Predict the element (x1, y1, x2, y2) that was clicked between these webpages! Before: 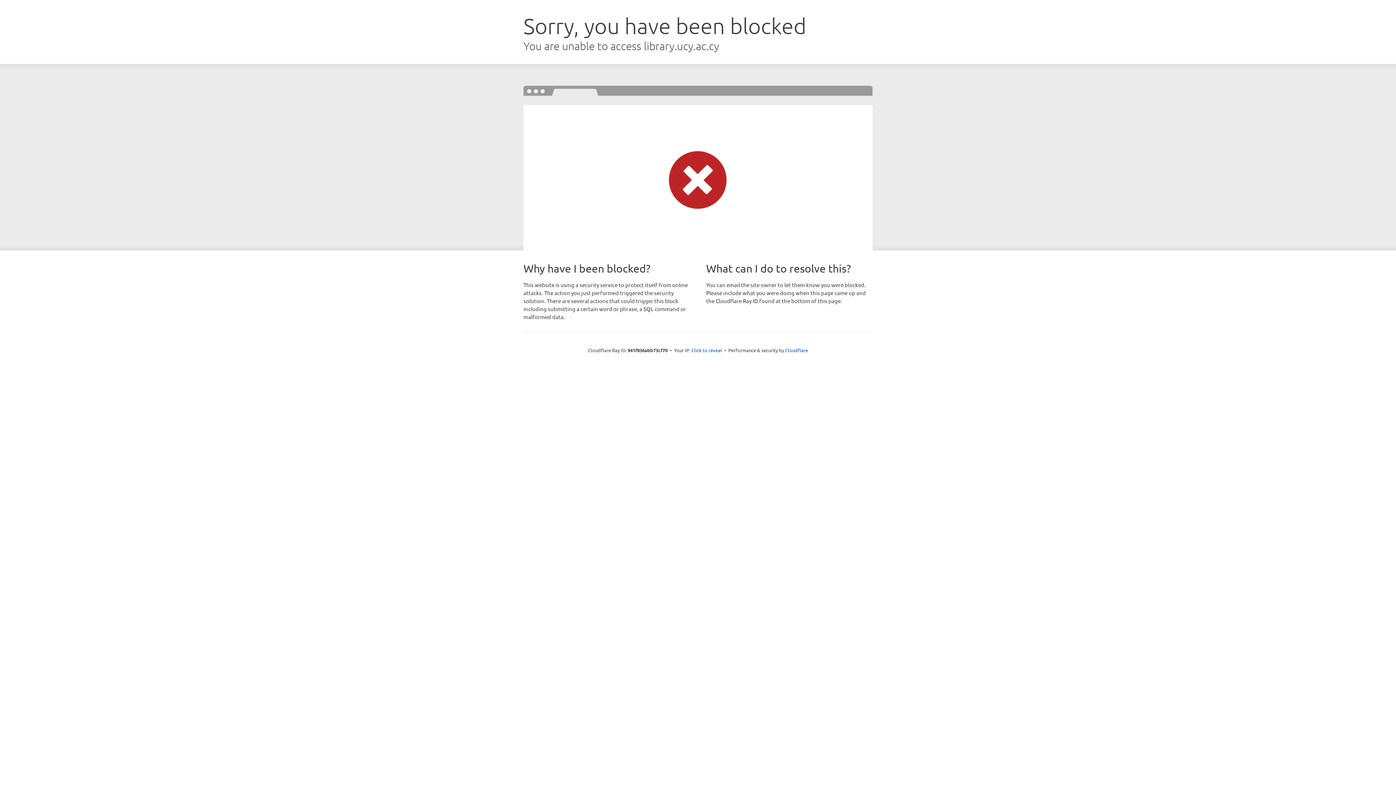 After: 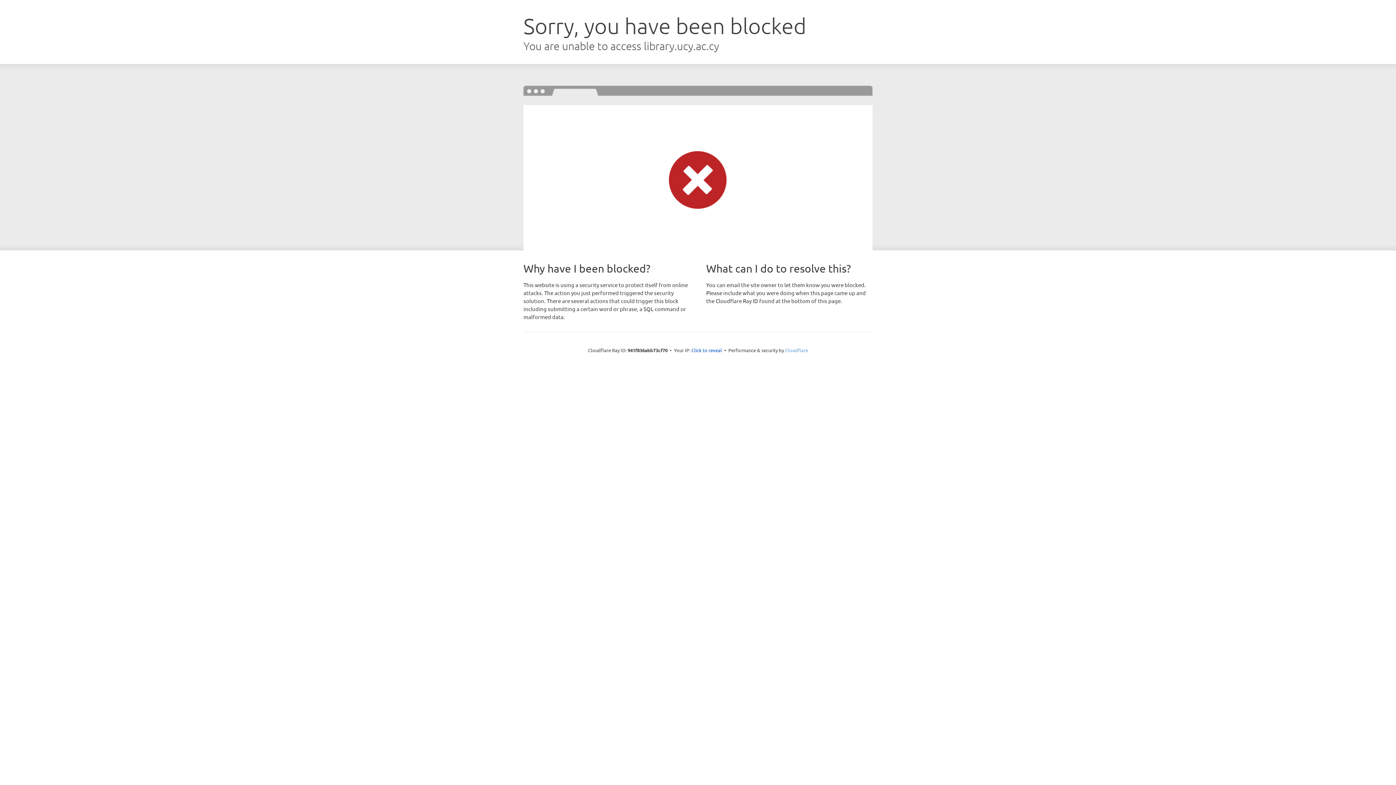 Action: bbox: (785, 347, 808, 353) label: Cloudflare